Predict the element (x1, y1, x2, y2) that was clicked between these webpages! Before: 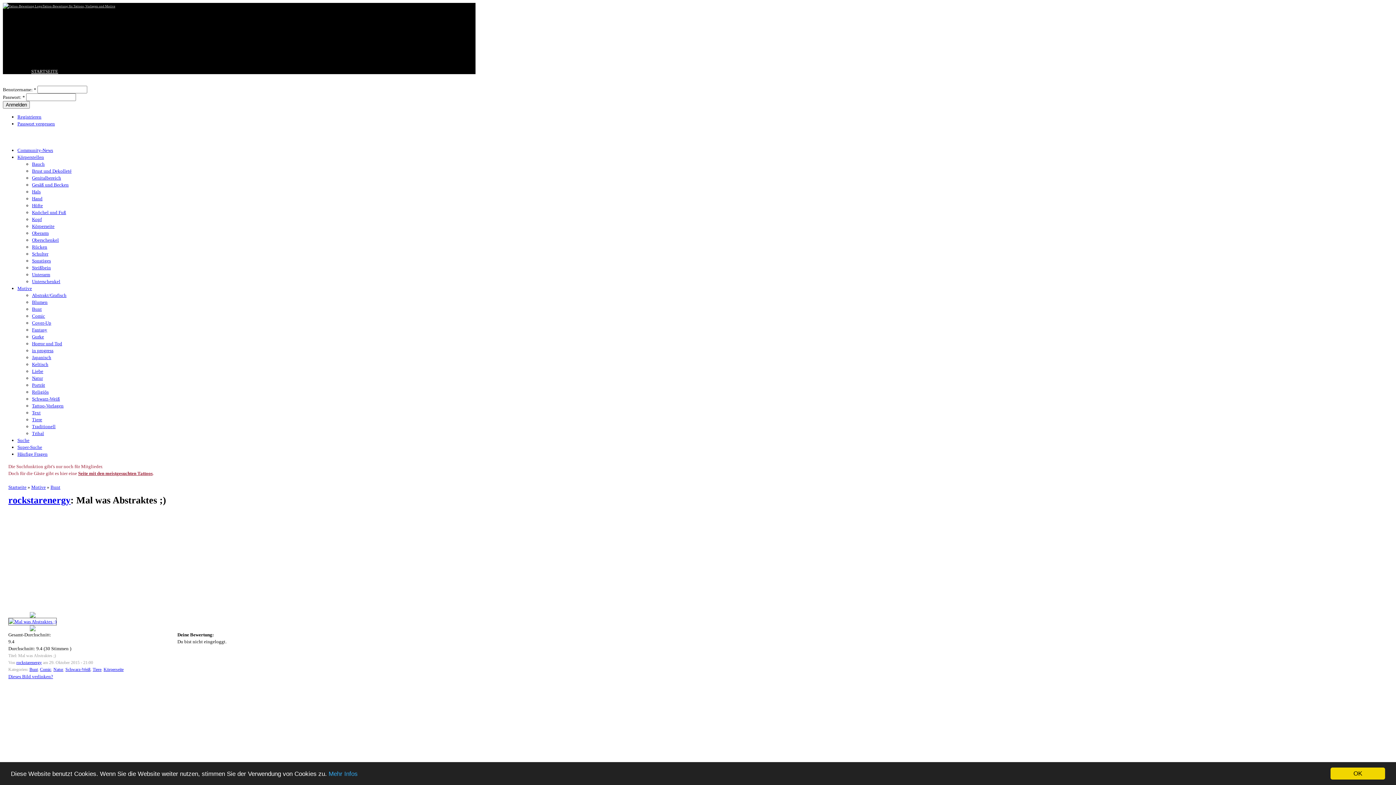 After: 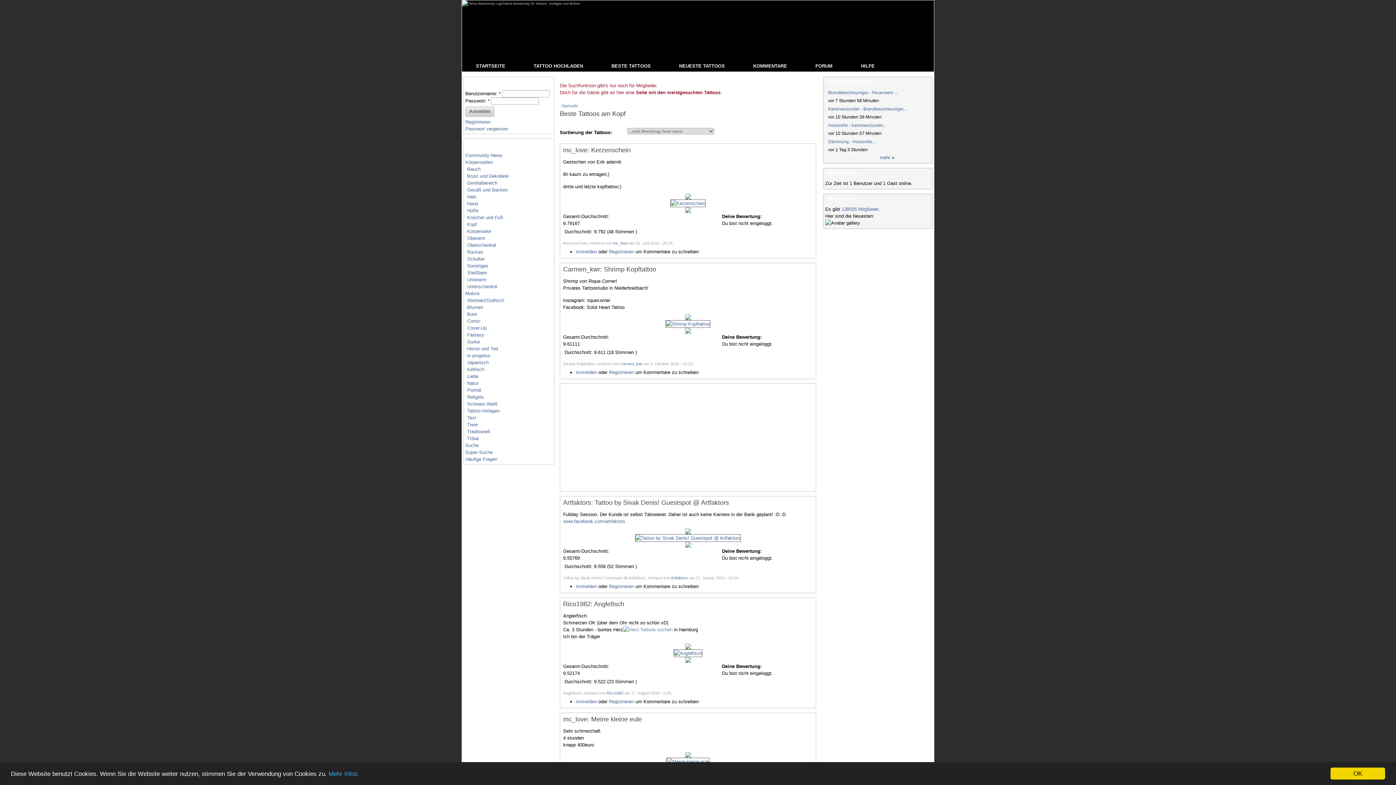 Action: label: Kopf bbox: (32, 216, 41, 222)